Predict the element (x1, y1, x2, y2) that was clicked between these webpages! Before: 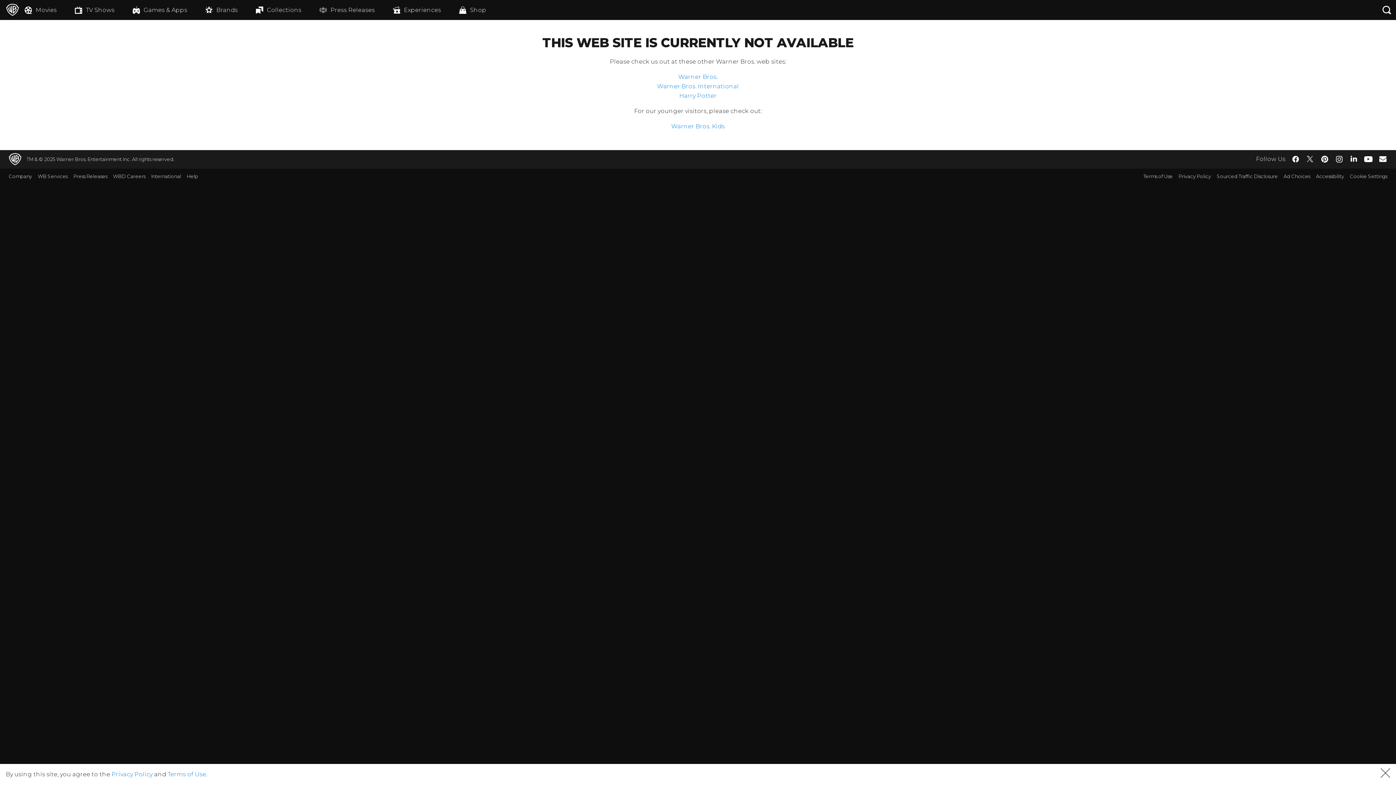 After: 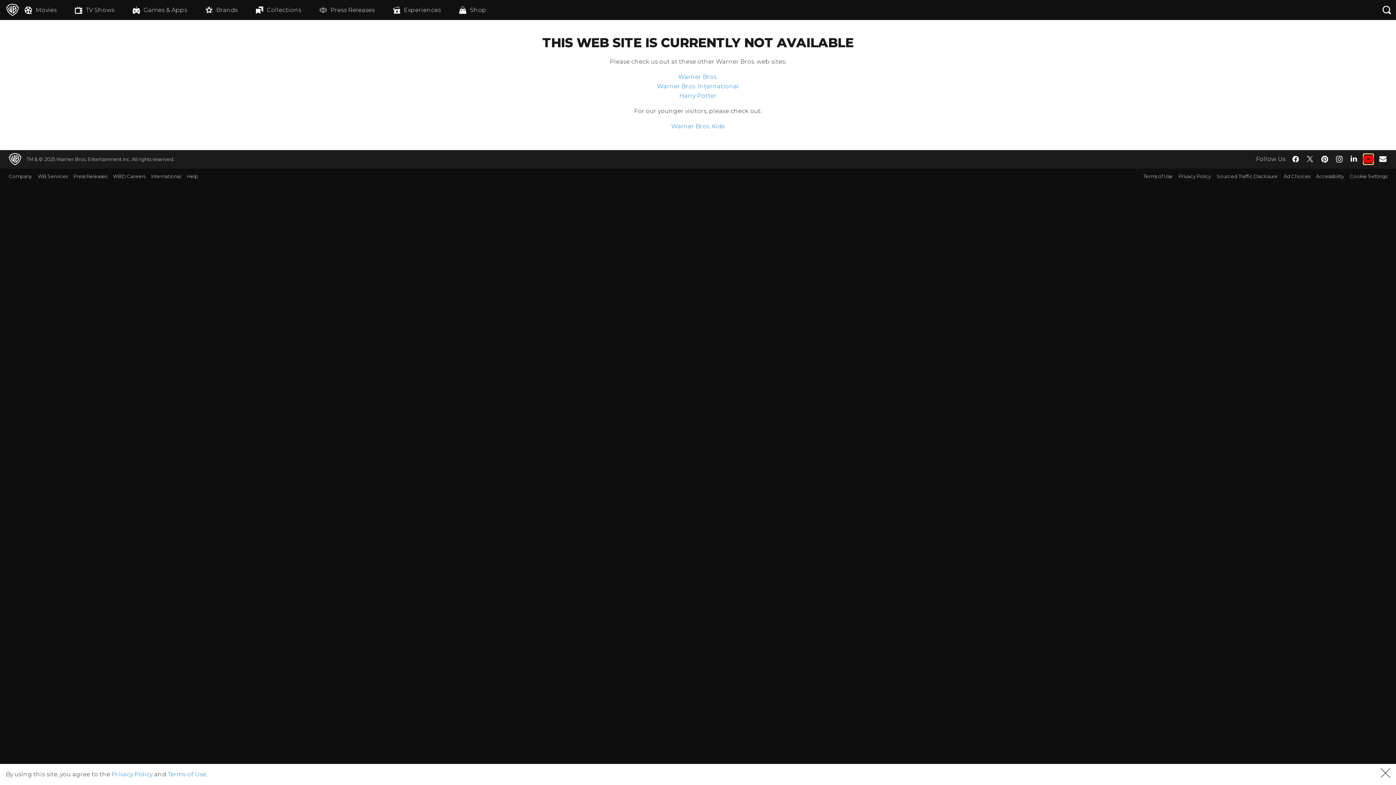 Action: label: YouTube - WarnerBros.com bbox: (1364, 154, 1373, 164)